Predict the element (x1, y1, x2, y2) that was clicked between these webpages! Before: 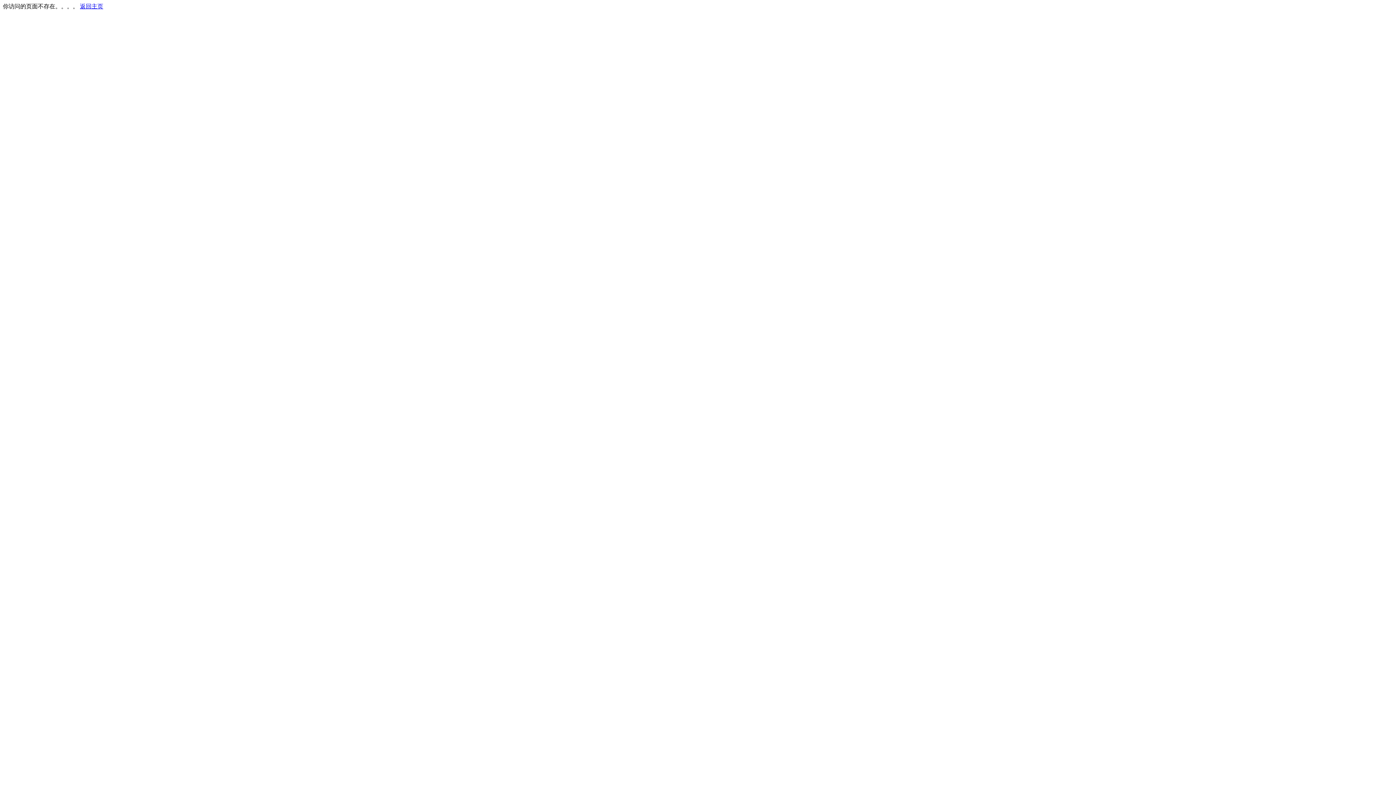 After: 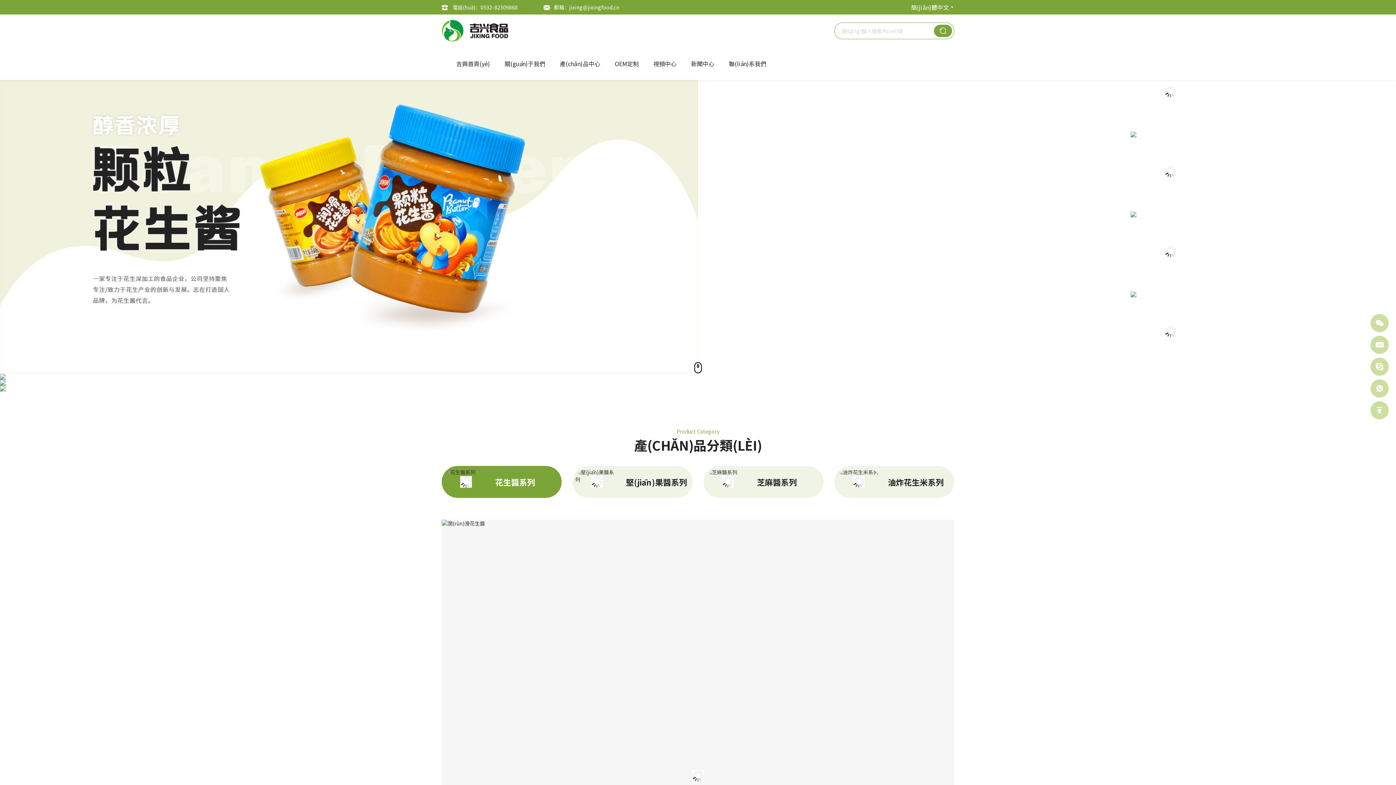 Action: label: 返回主页 bbox: (80, 3, 103, 9)